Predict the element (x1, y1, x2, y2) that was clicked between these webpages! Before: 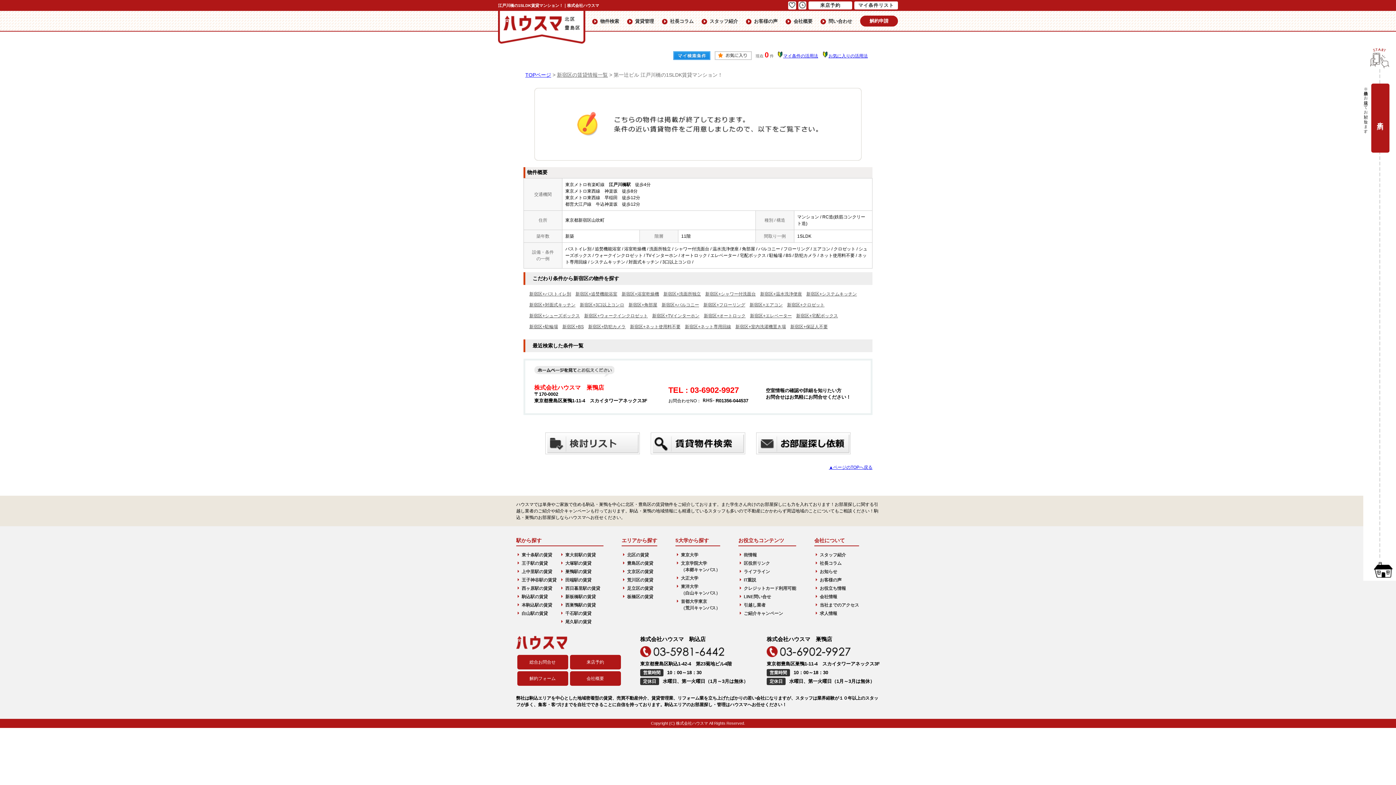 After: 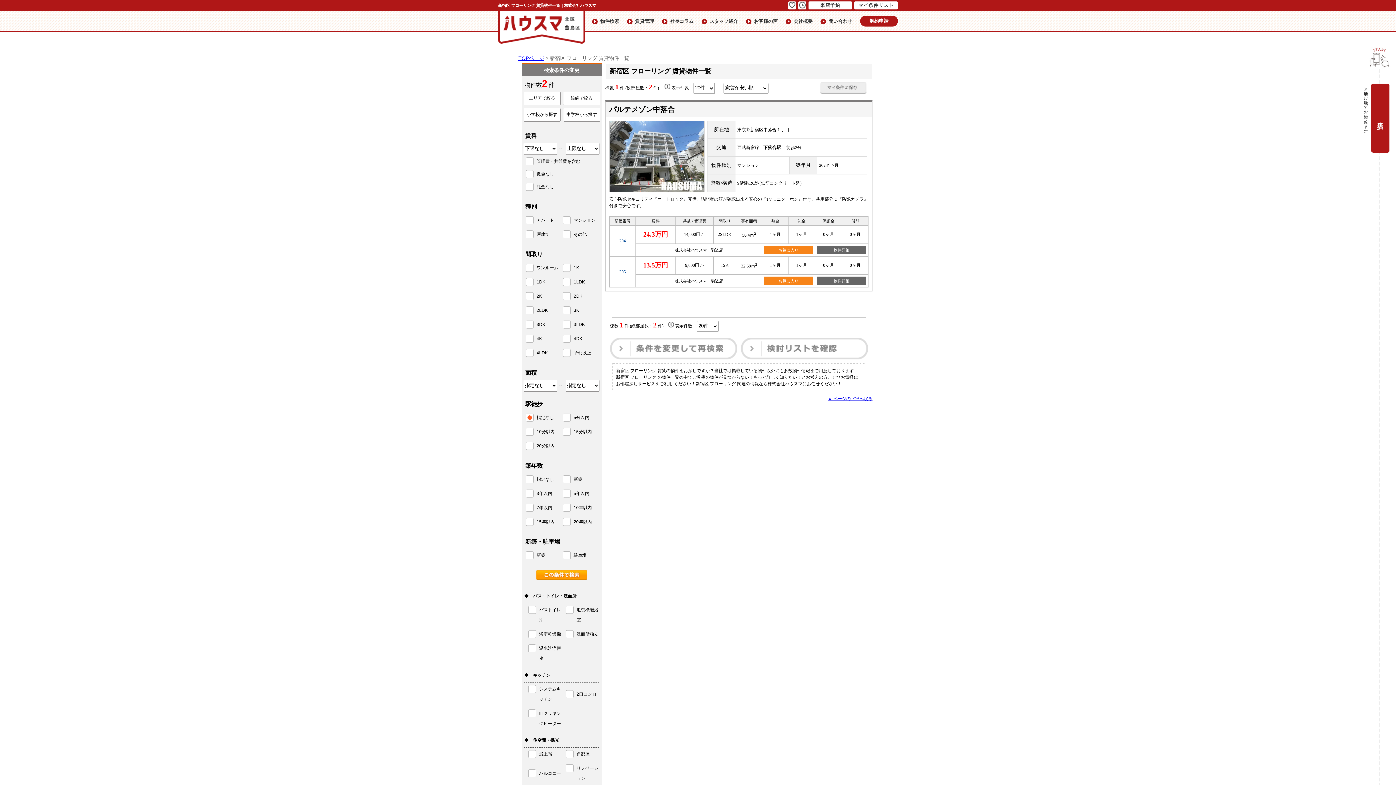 Action: bbox: (703, 302, 745, 307) label: 新宿区+フローリング